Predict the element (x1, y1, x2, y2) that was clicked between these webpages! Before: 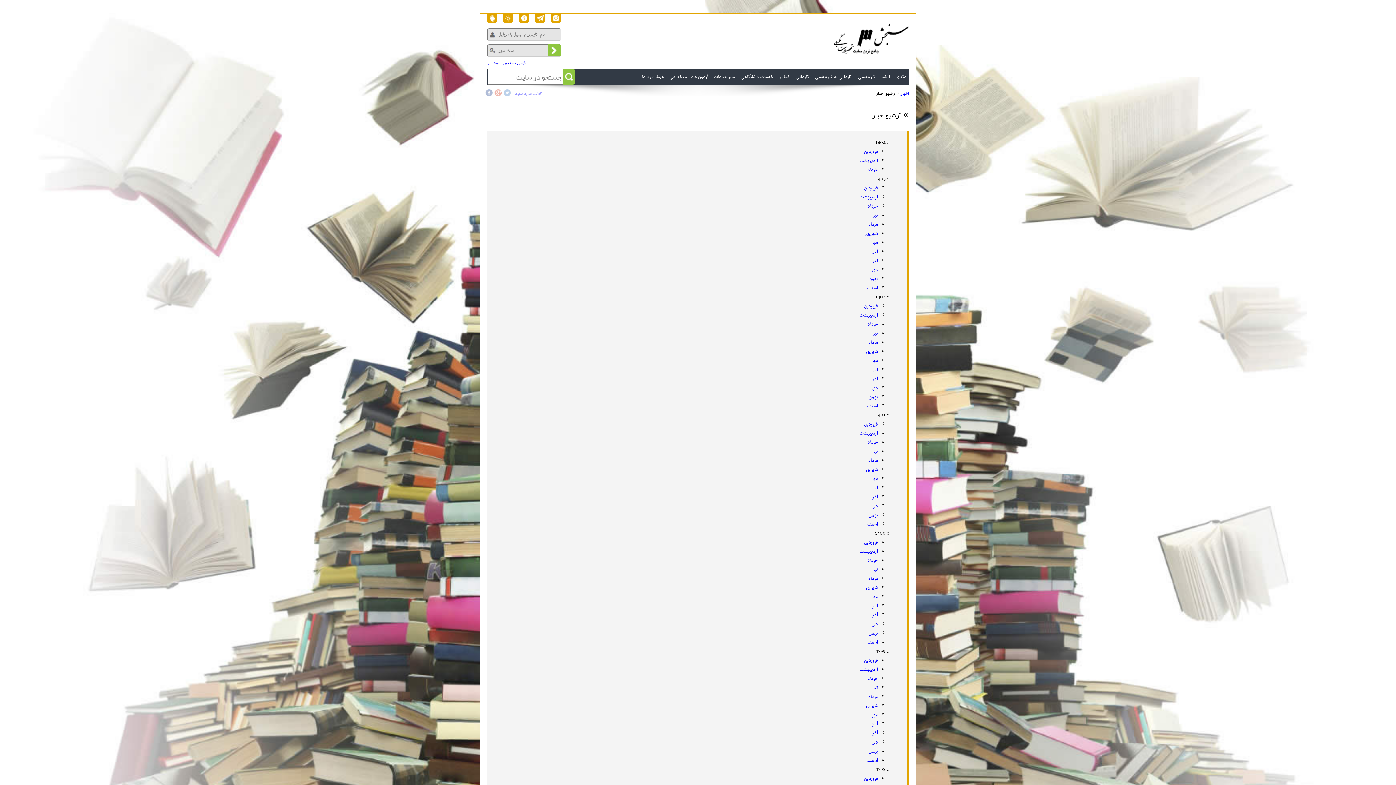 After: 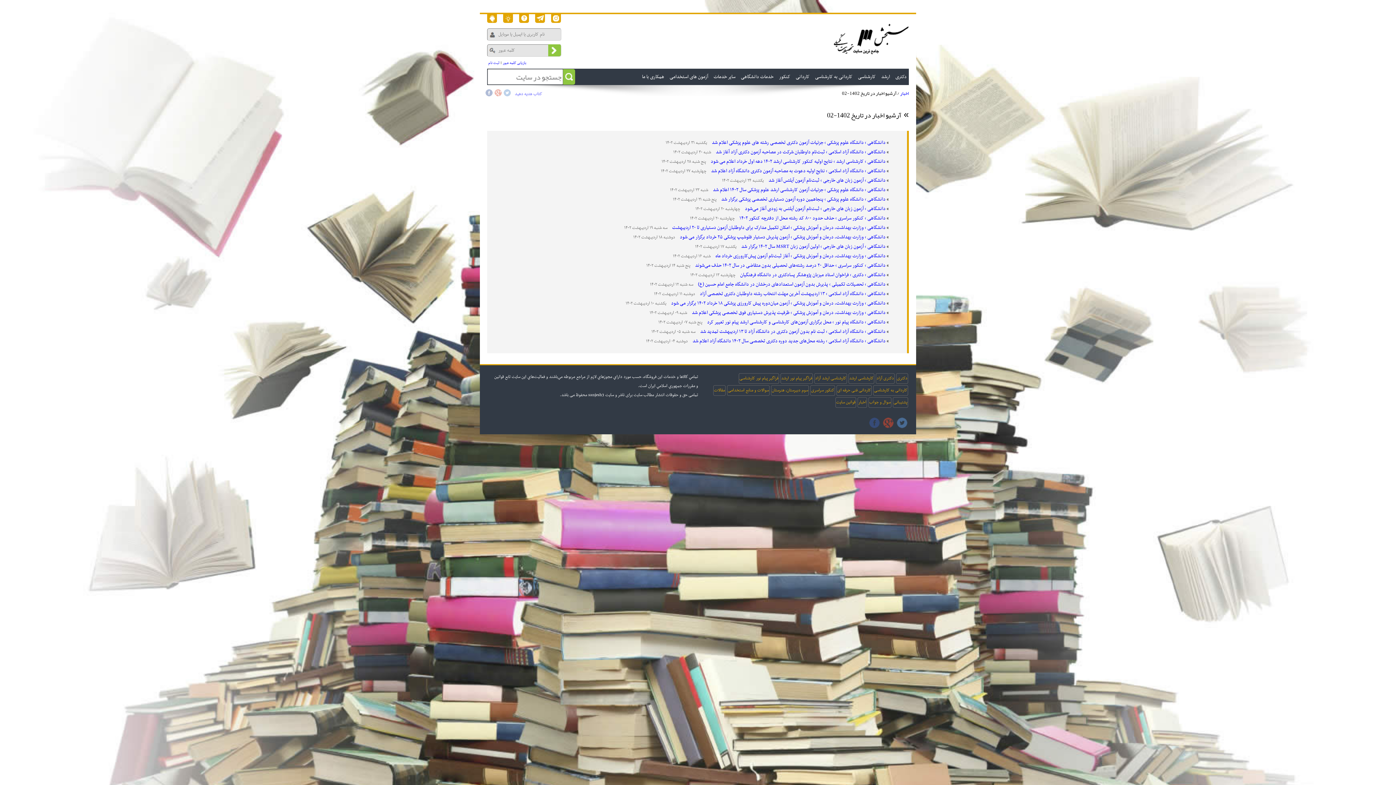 Action: bbox: (859, 311, 878, 319) label: اردیبهشت